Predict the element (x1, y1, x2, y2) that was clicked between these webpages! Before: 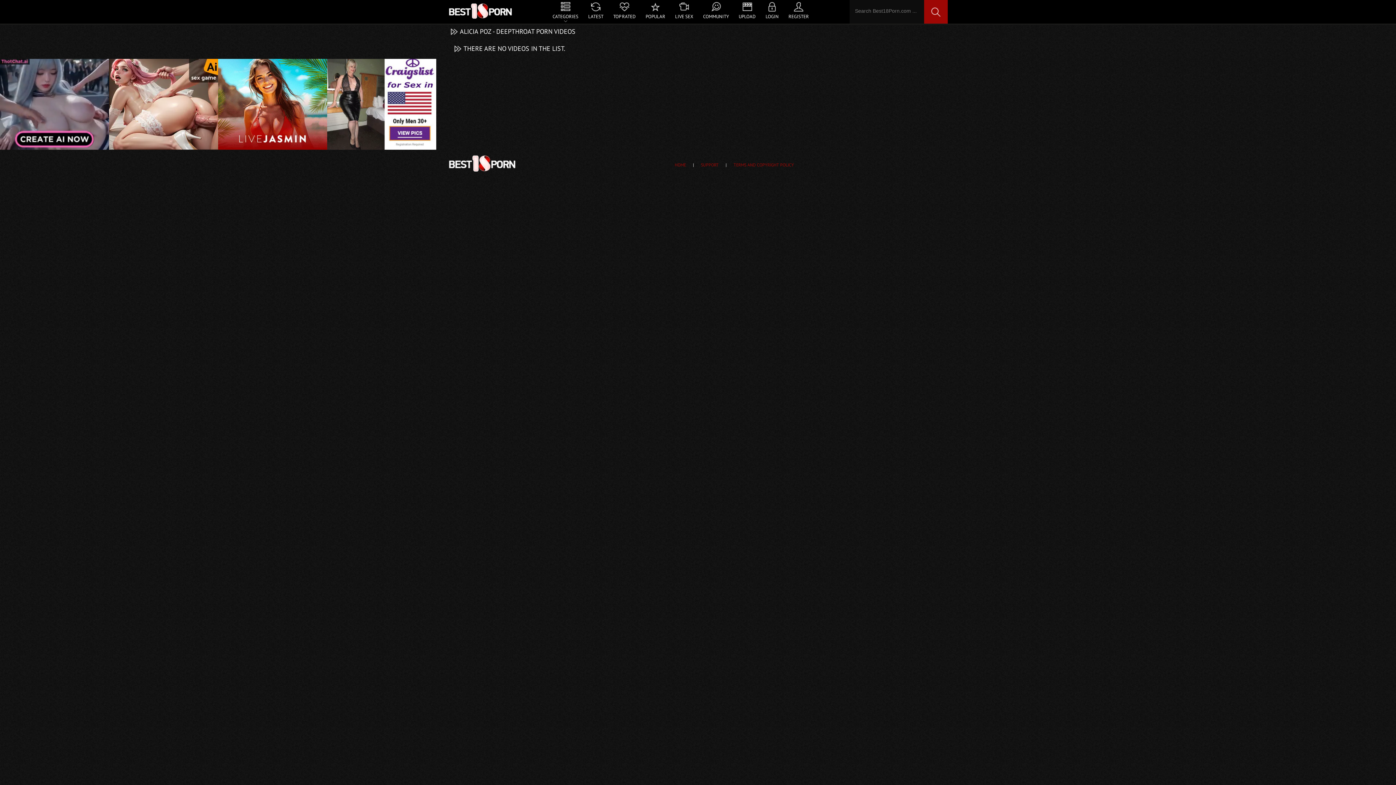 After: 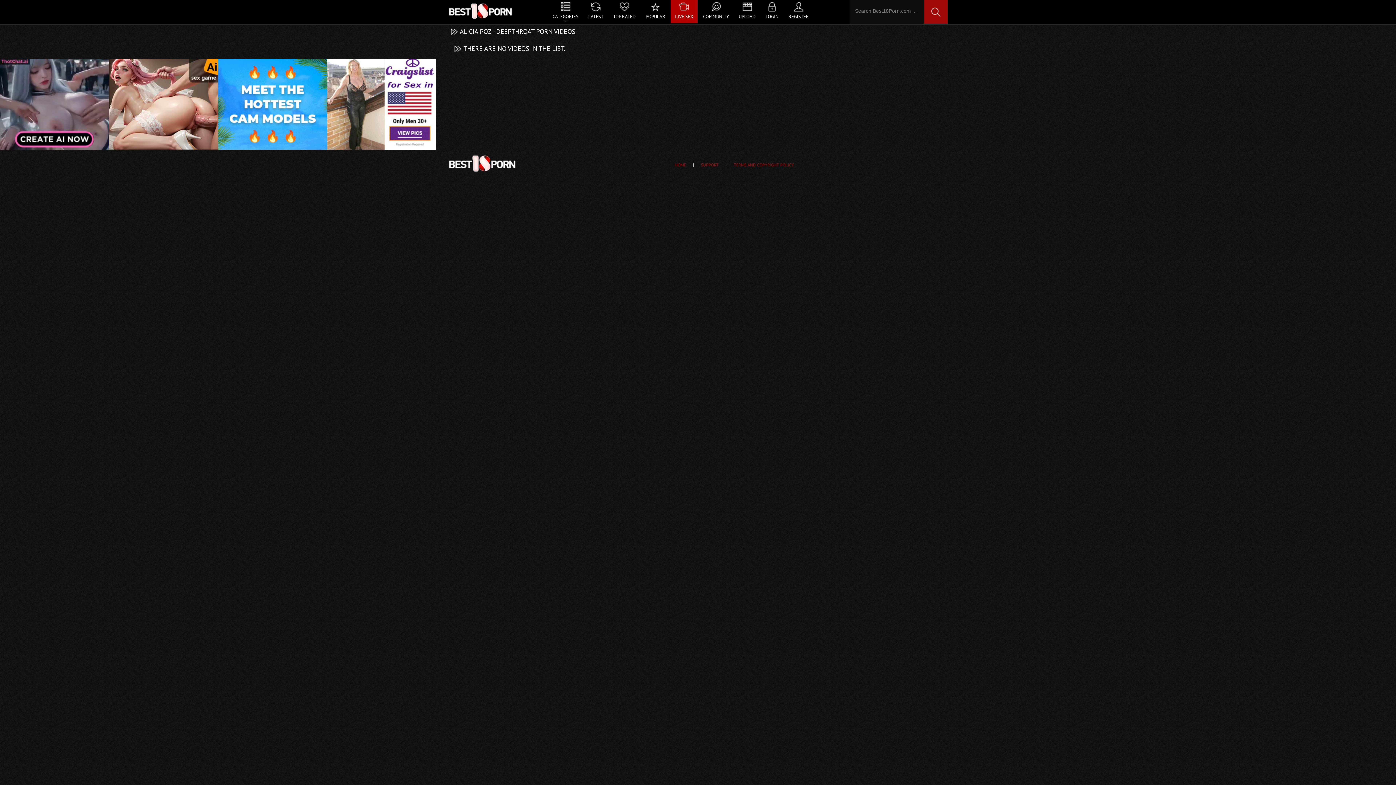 Action: label: LIVE SEX bbox: (670, 0, 697, 23)